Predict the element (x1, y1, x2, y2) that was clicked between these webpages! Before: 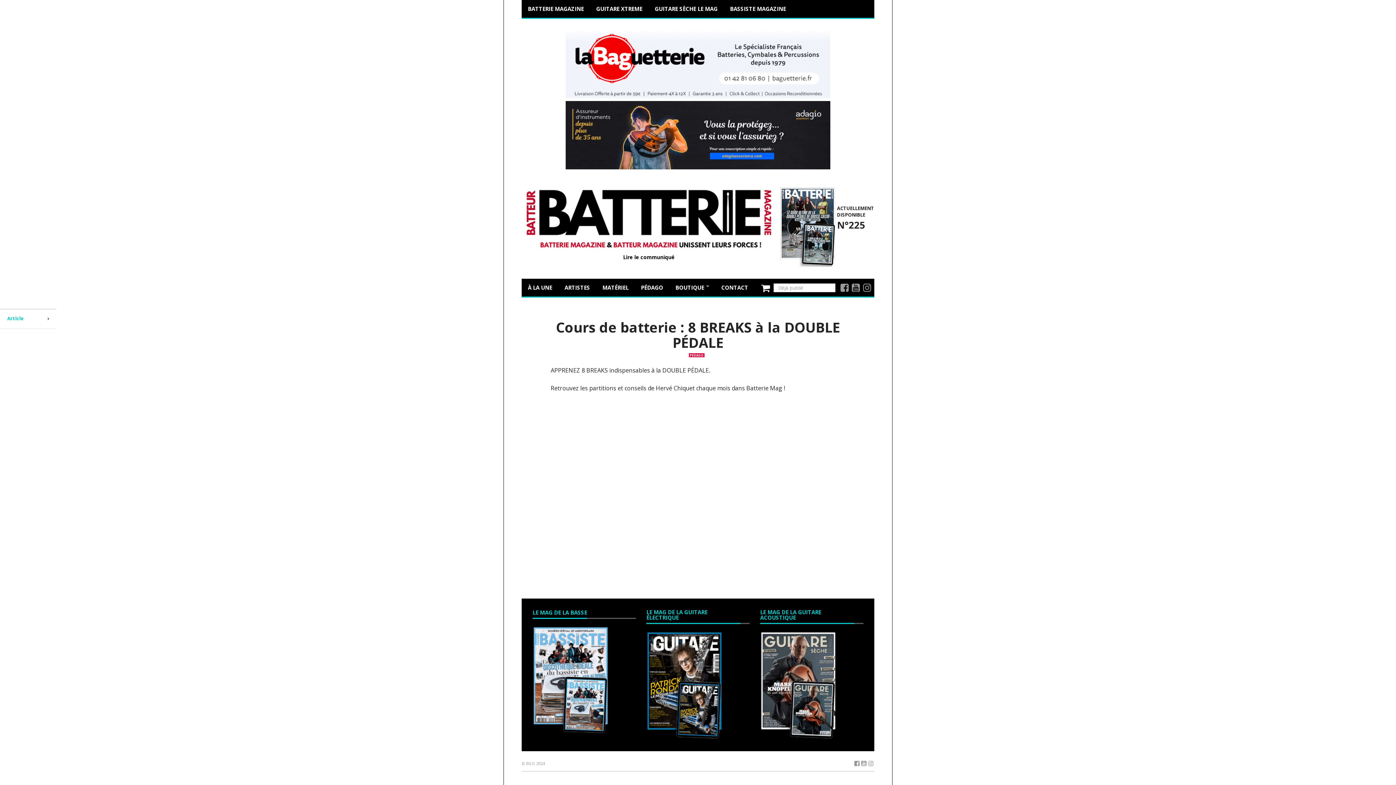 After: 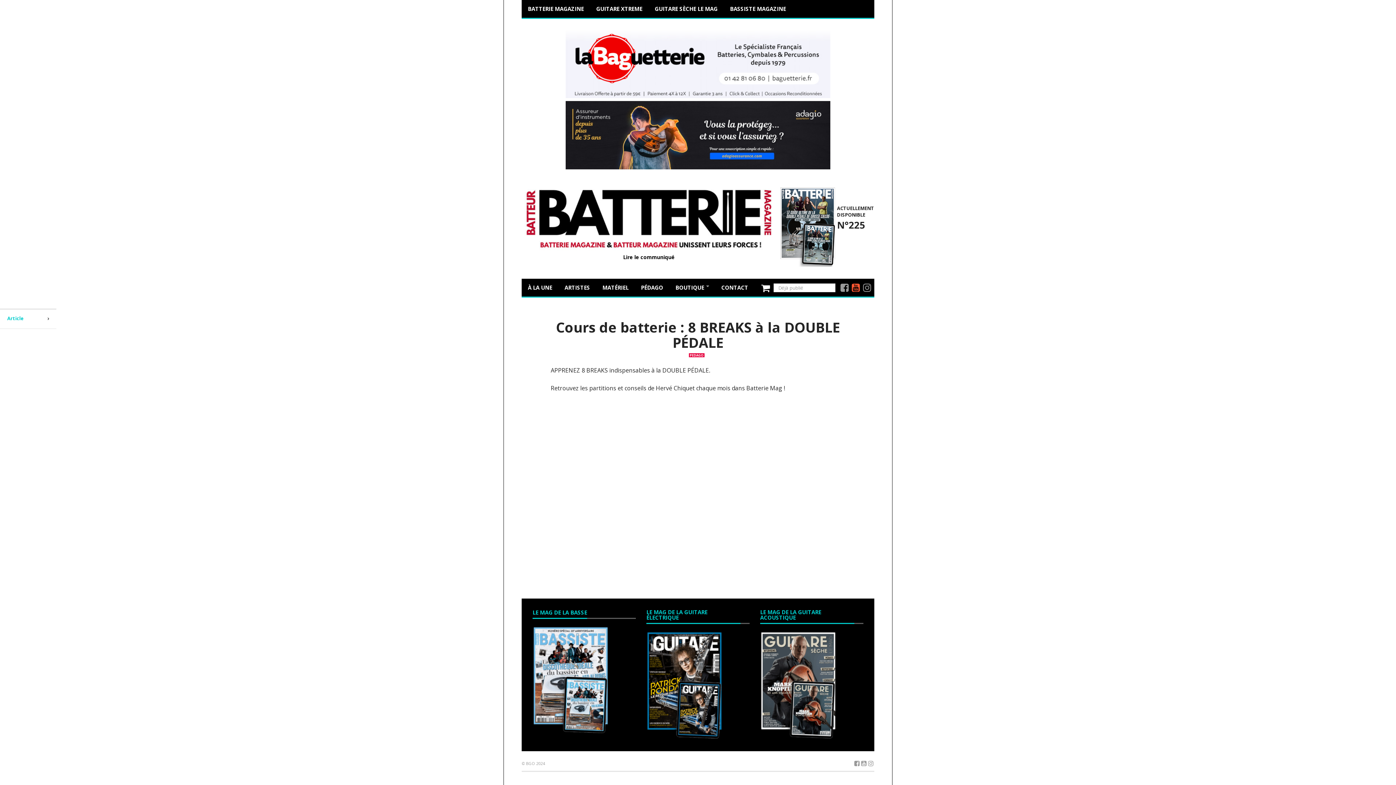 Action: bbox: (852, 281, 860, 294)